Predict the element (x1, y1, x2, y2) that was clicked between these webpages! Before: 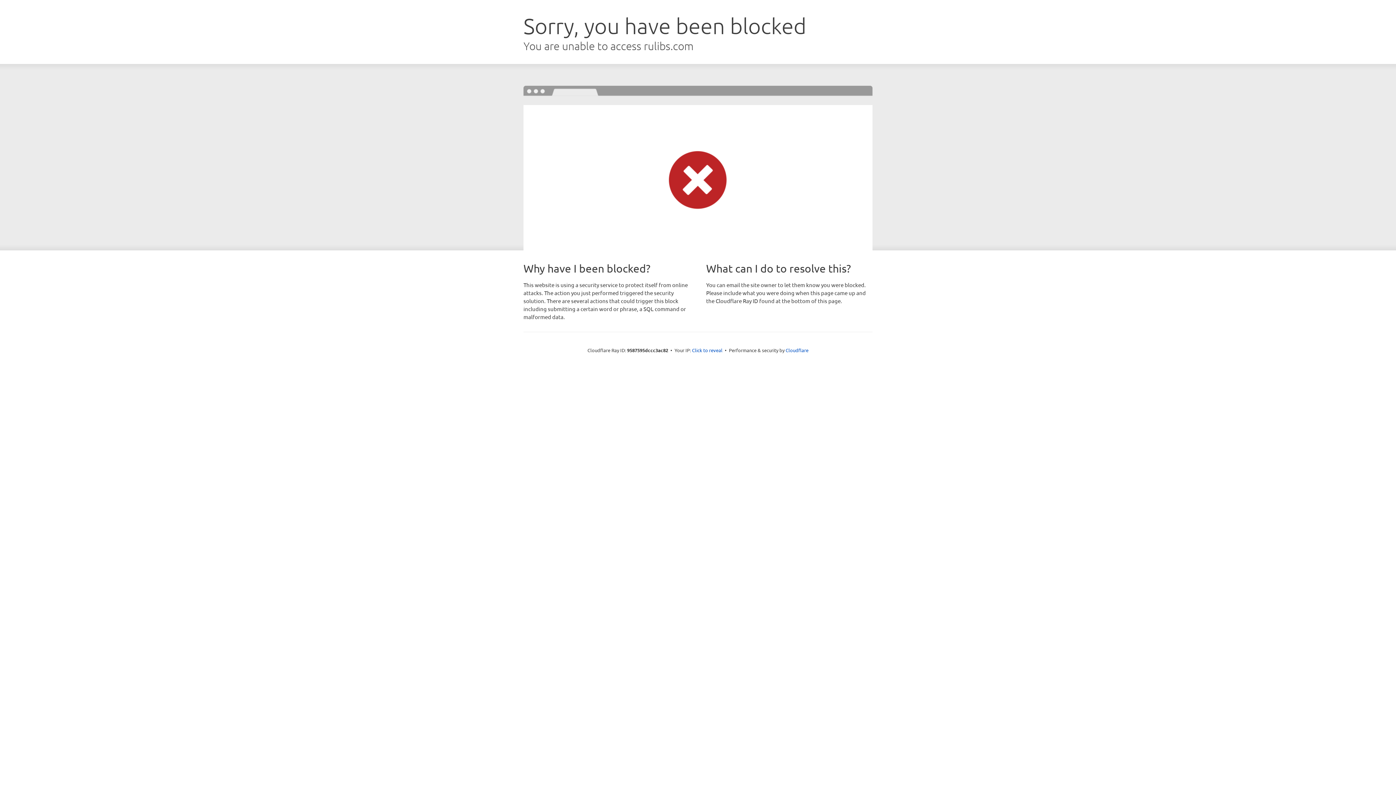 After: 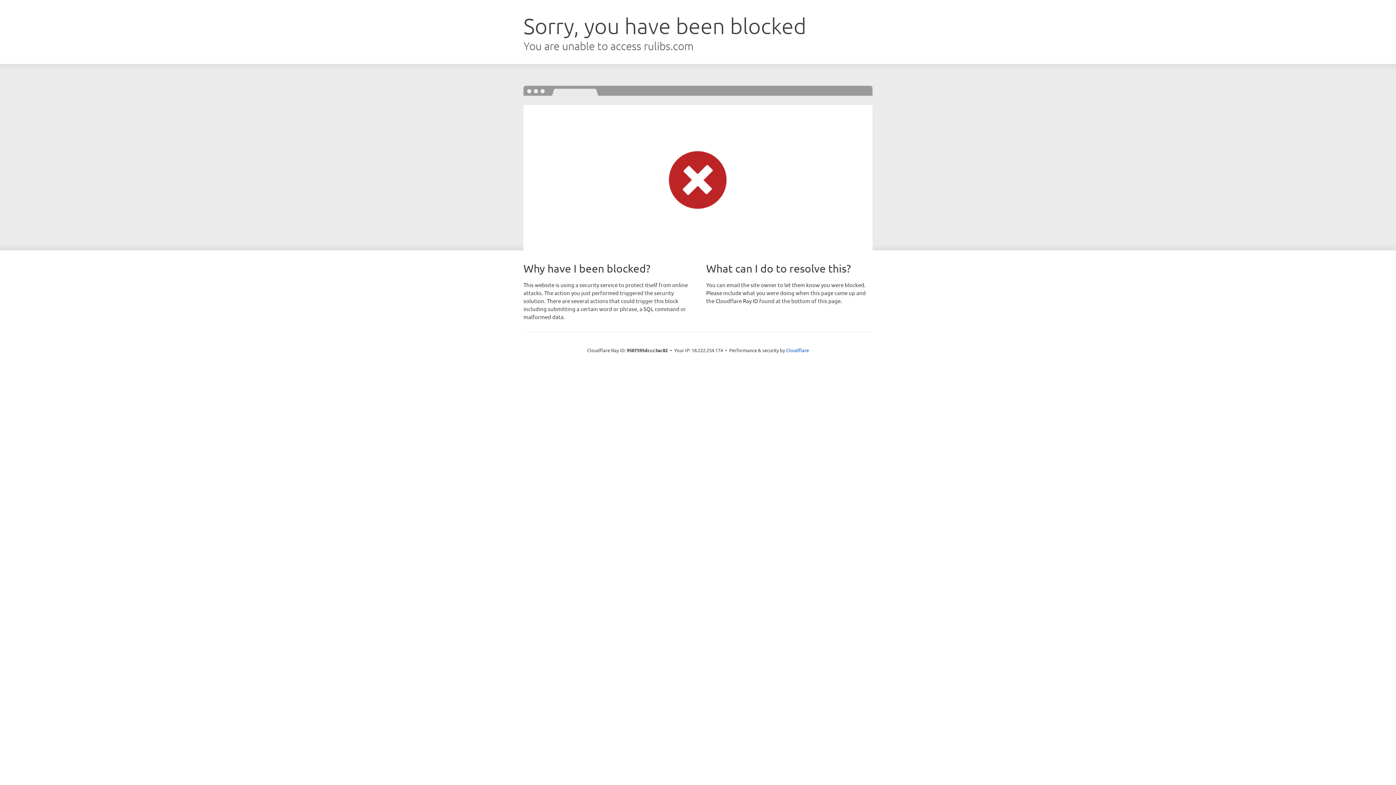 Action: label: Click to reveal bbox: (692, 346, 722, 353)